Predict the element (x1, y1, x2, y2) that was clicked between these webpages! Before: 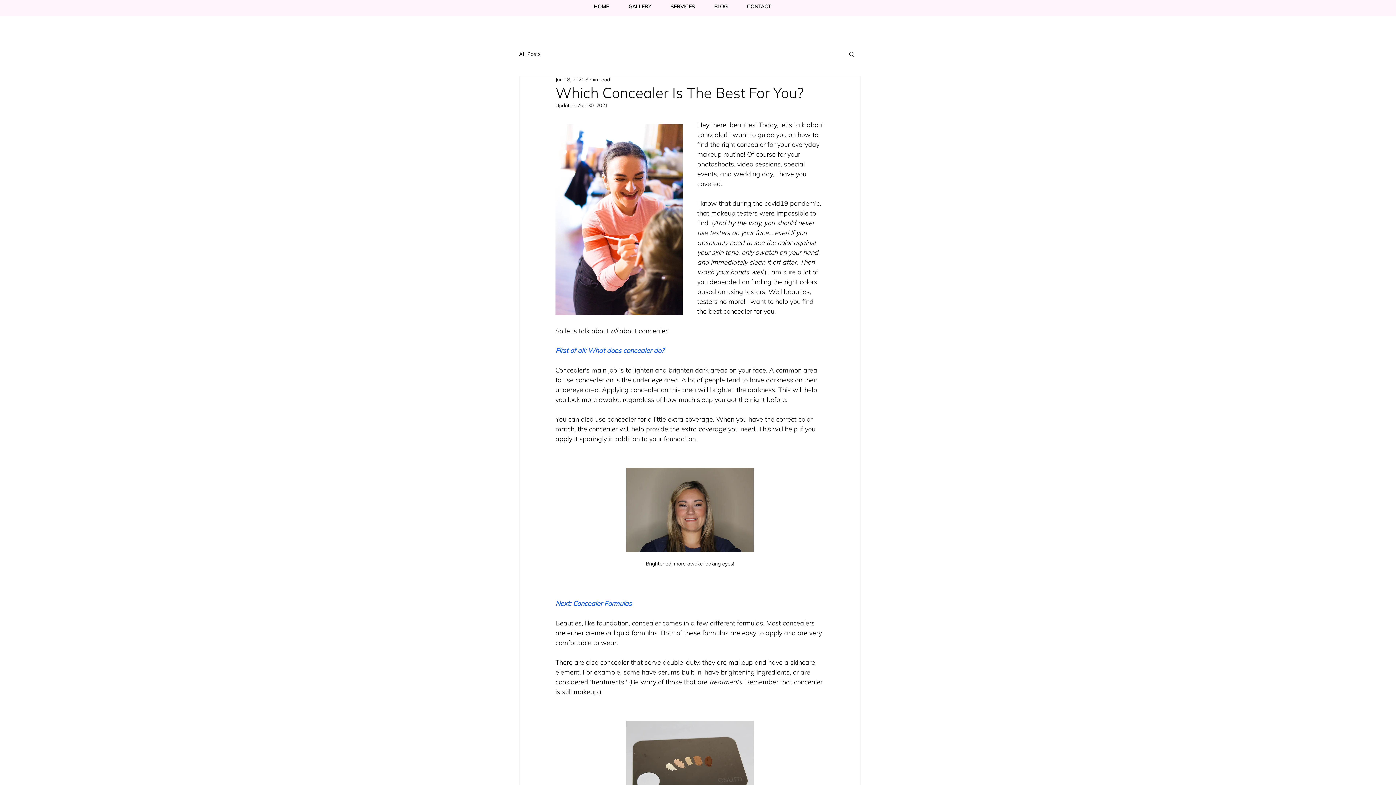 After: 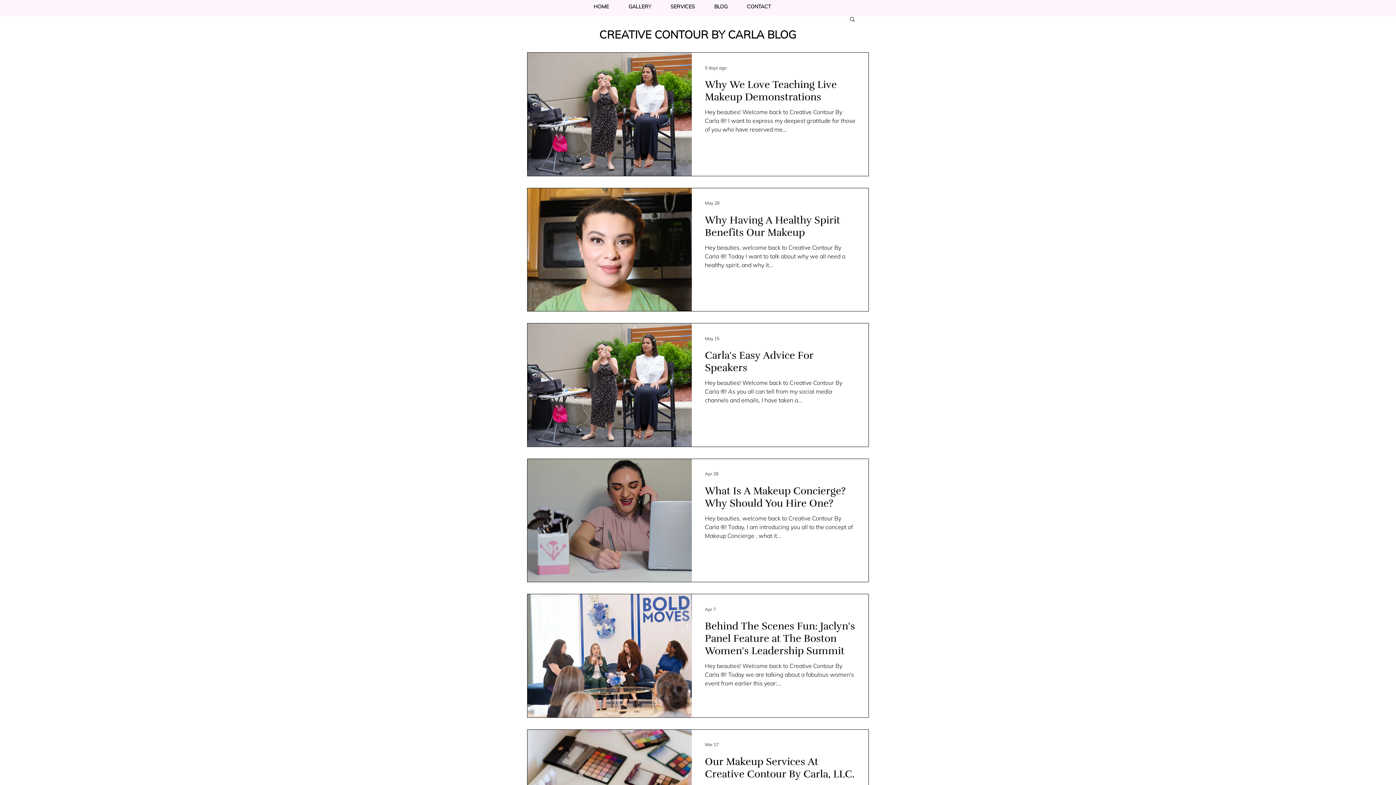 Action: label: All Posts bbox: (519, 50, 540, 57)